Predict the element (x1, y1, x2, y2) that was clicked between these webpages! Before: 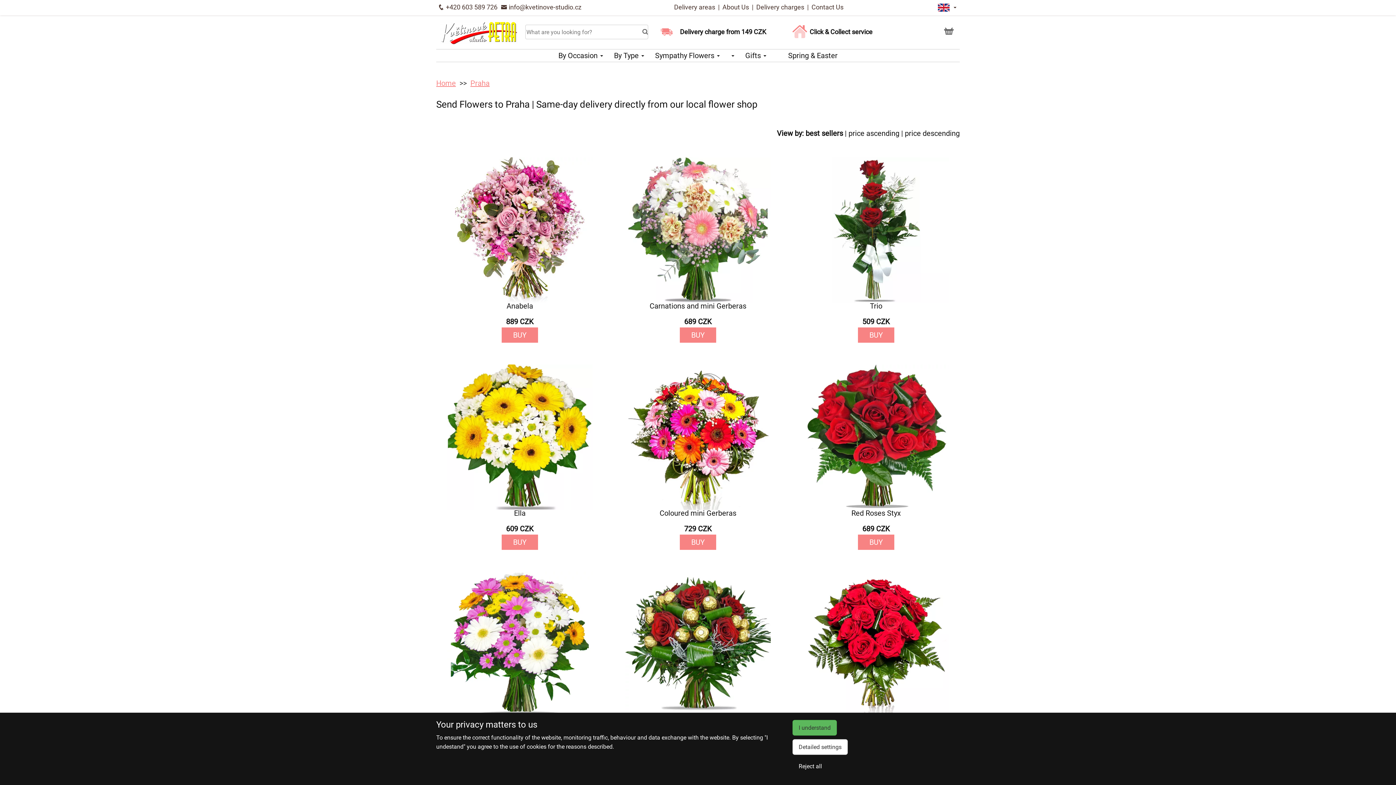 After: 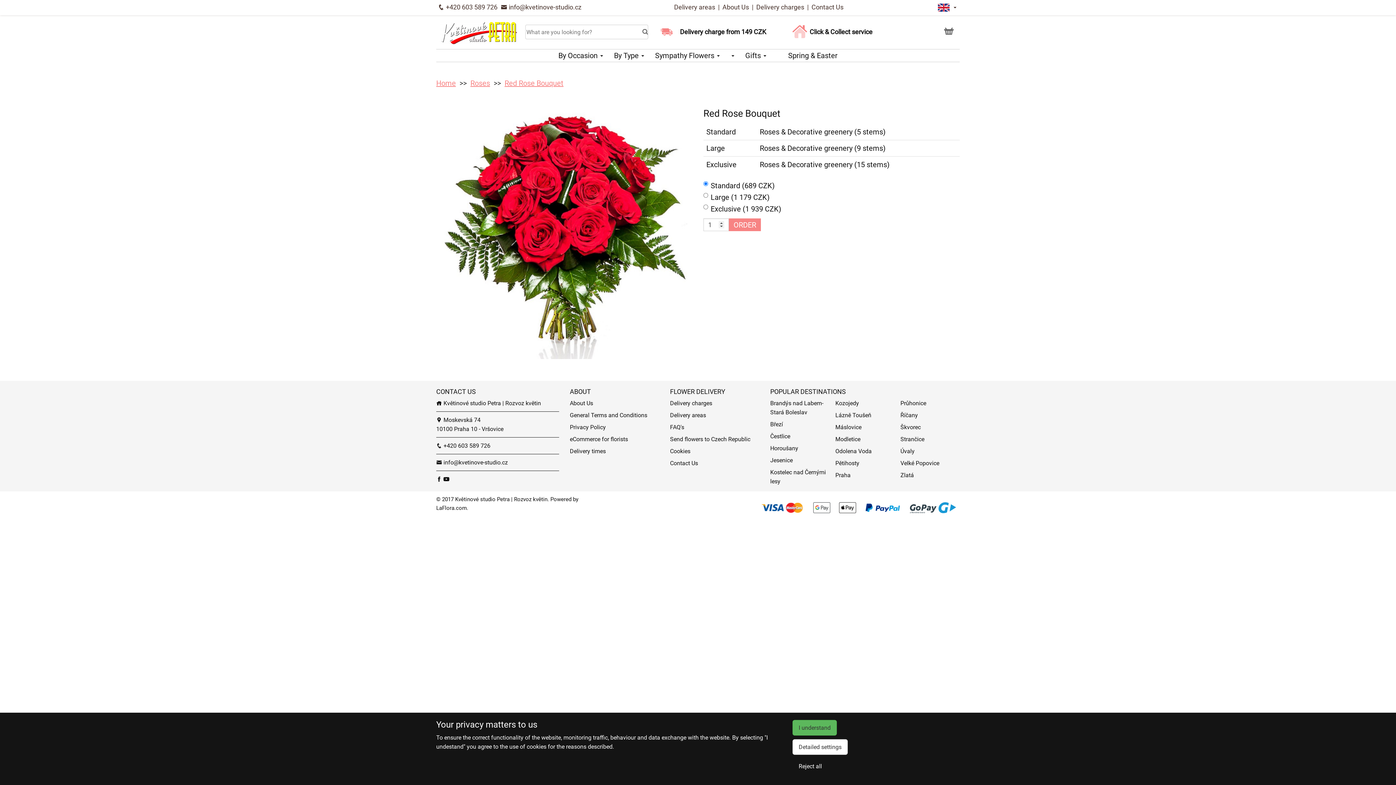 Action: bbox: (796, 572, 956, 757) label: Red Rose Bouquet
689 CZK
BUY